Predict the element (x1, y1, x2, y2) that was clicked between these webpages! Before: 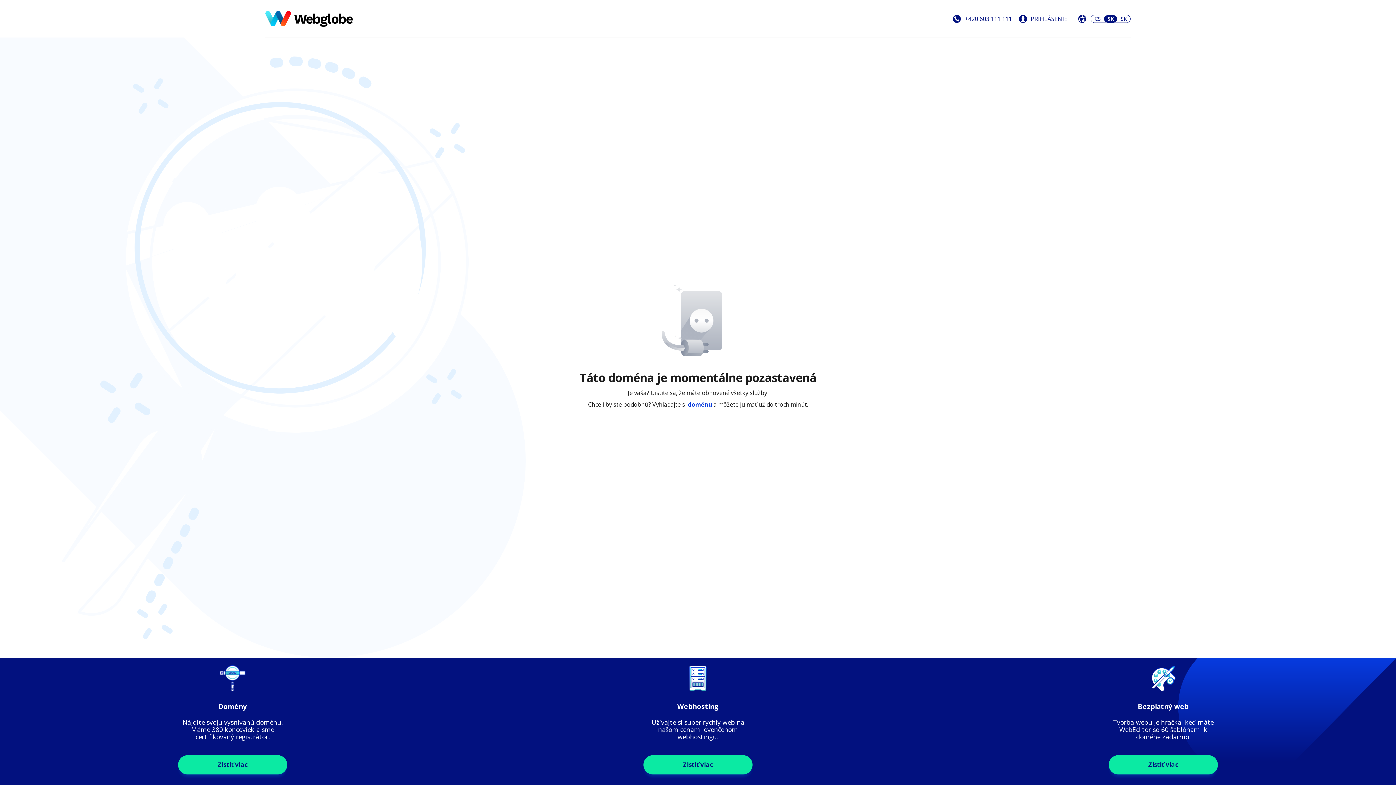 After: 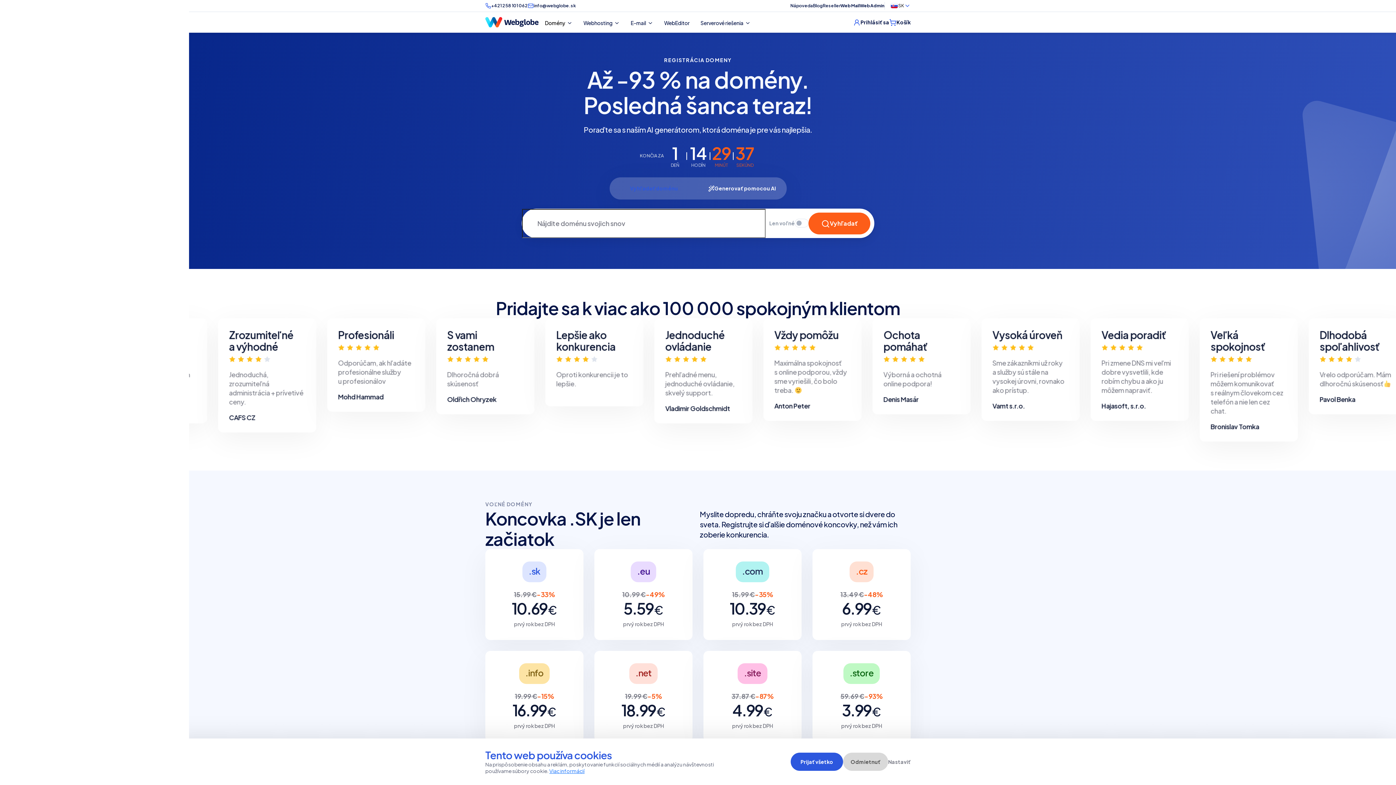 Action: label: Zistiť viac bbox: (178, 755, 287, 774)